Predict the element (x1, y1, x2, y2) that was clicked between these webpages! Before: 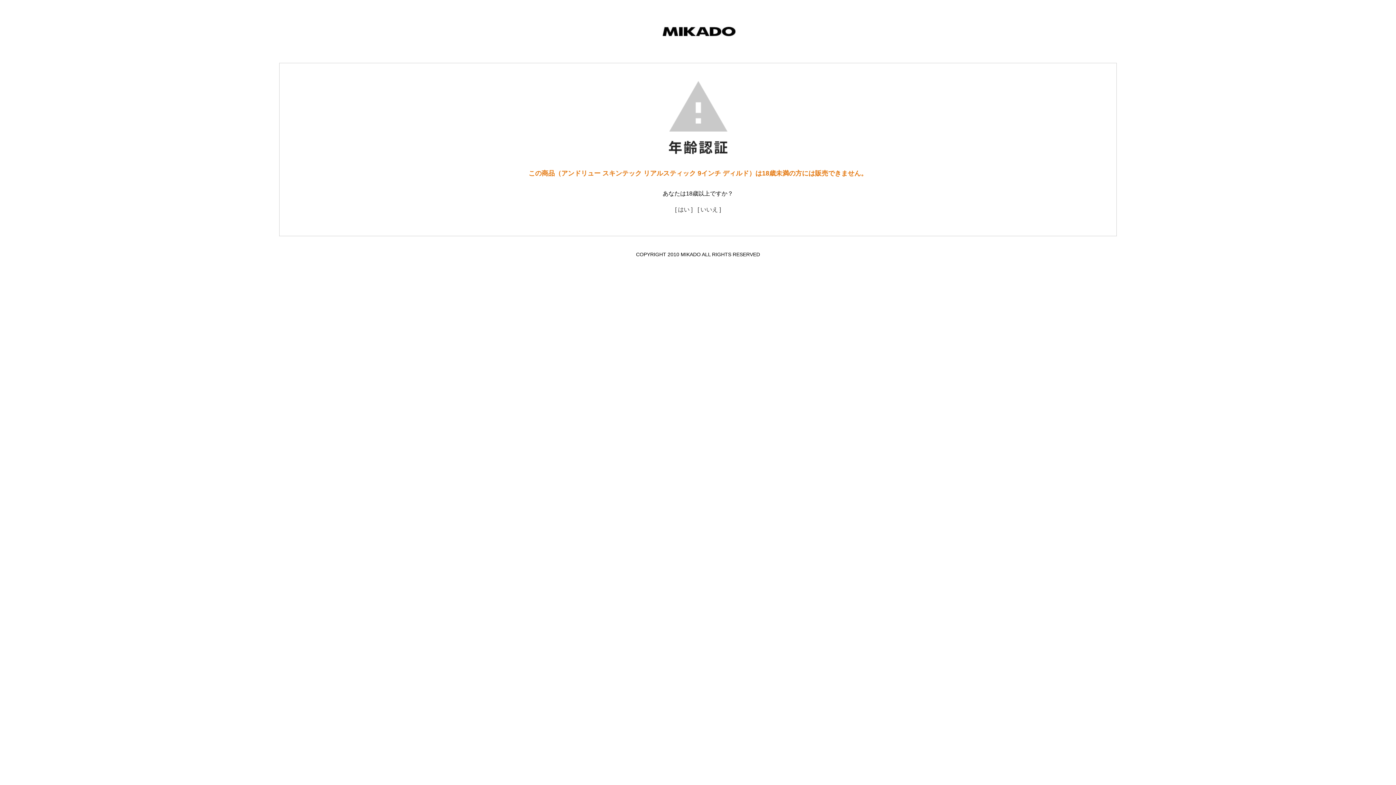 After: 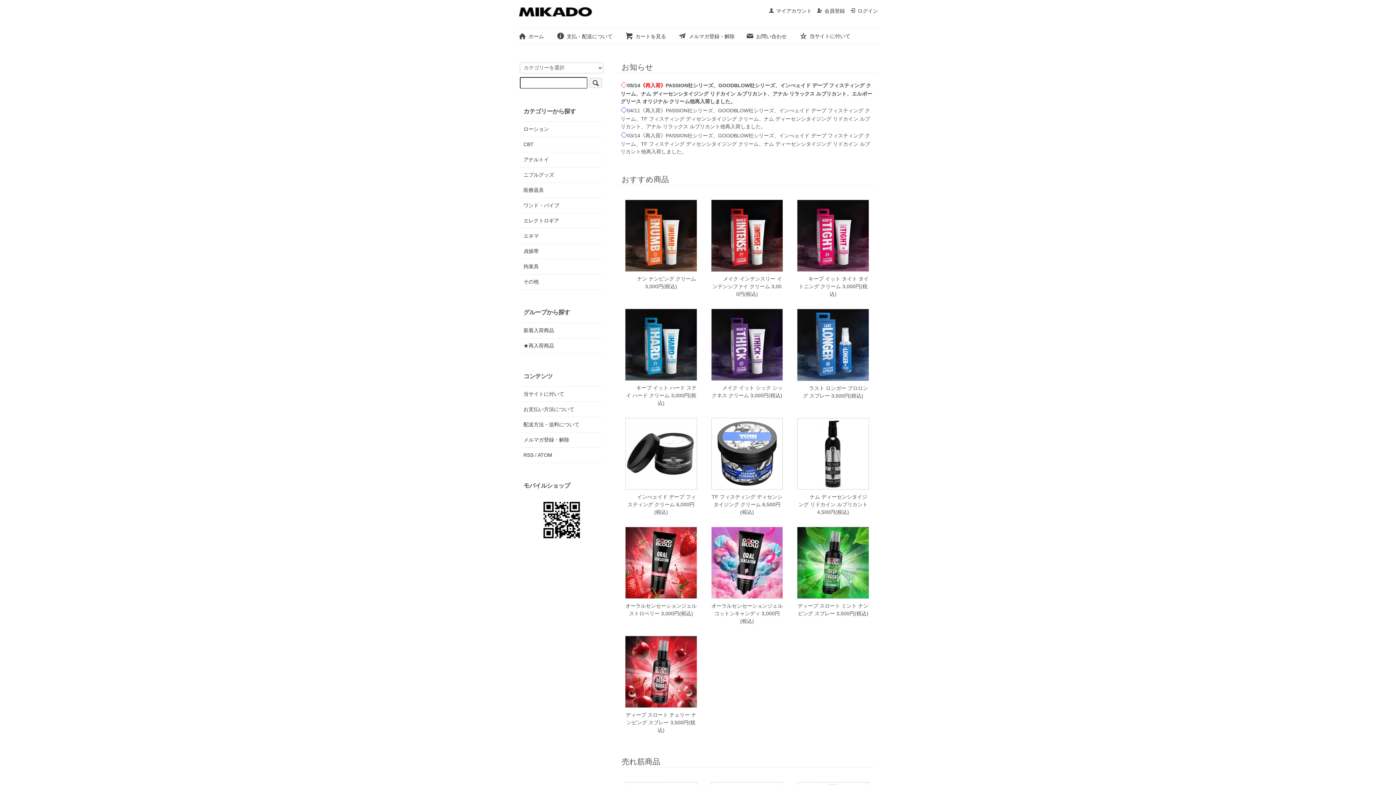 Action: label: [ いいえ ] bbox: (697, 206, 721, 212)